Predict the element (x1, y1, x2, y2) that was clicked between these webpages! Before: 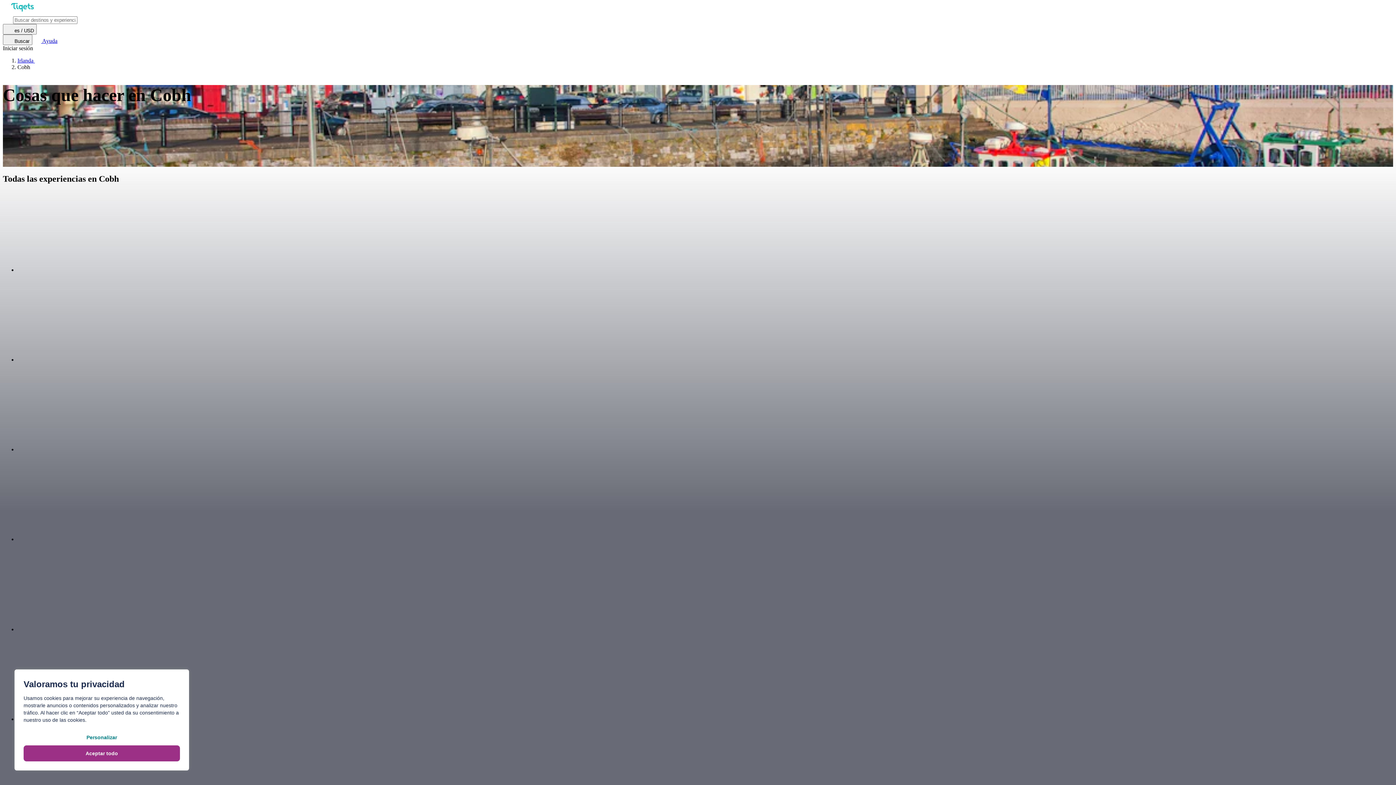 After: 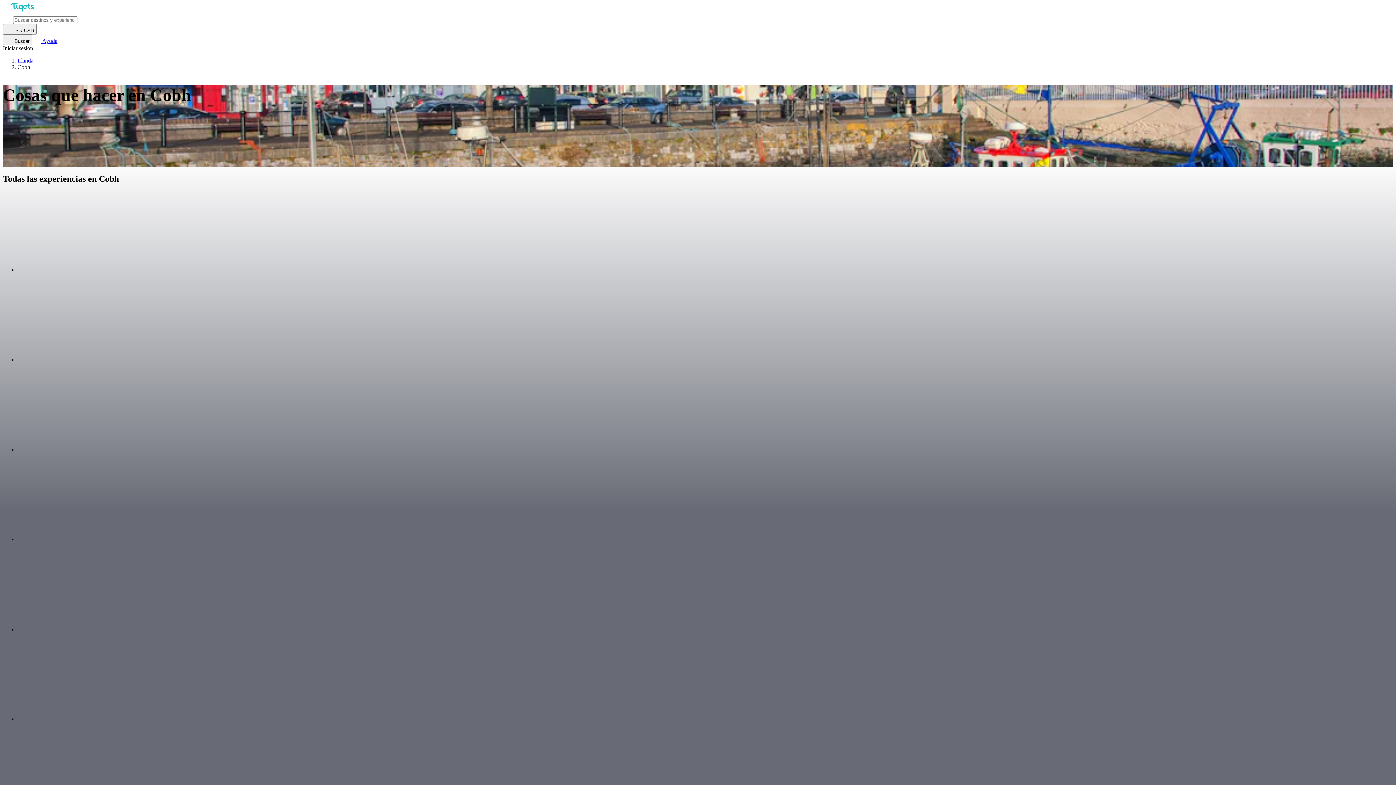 Action: label: Aceptar todo bbox: (23, 745, 180, 761)